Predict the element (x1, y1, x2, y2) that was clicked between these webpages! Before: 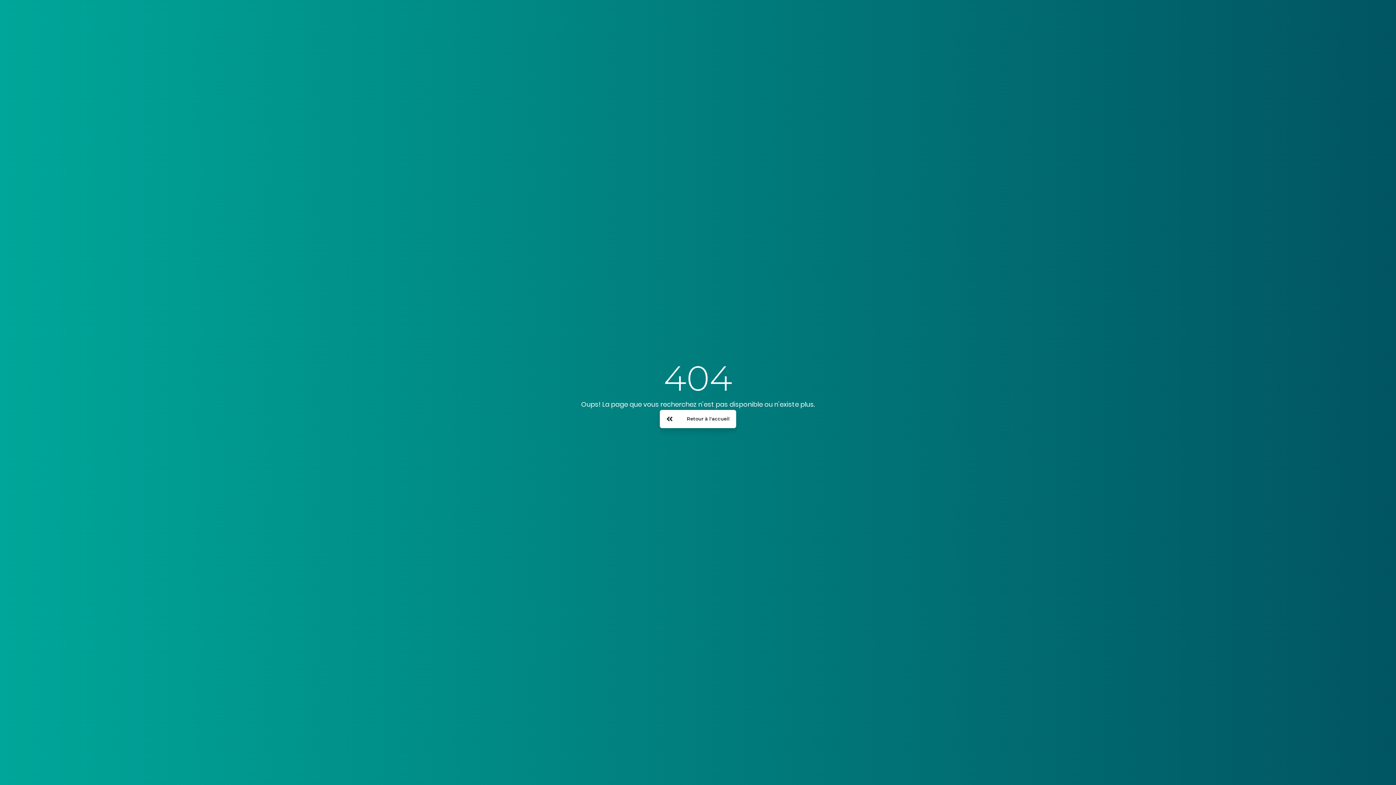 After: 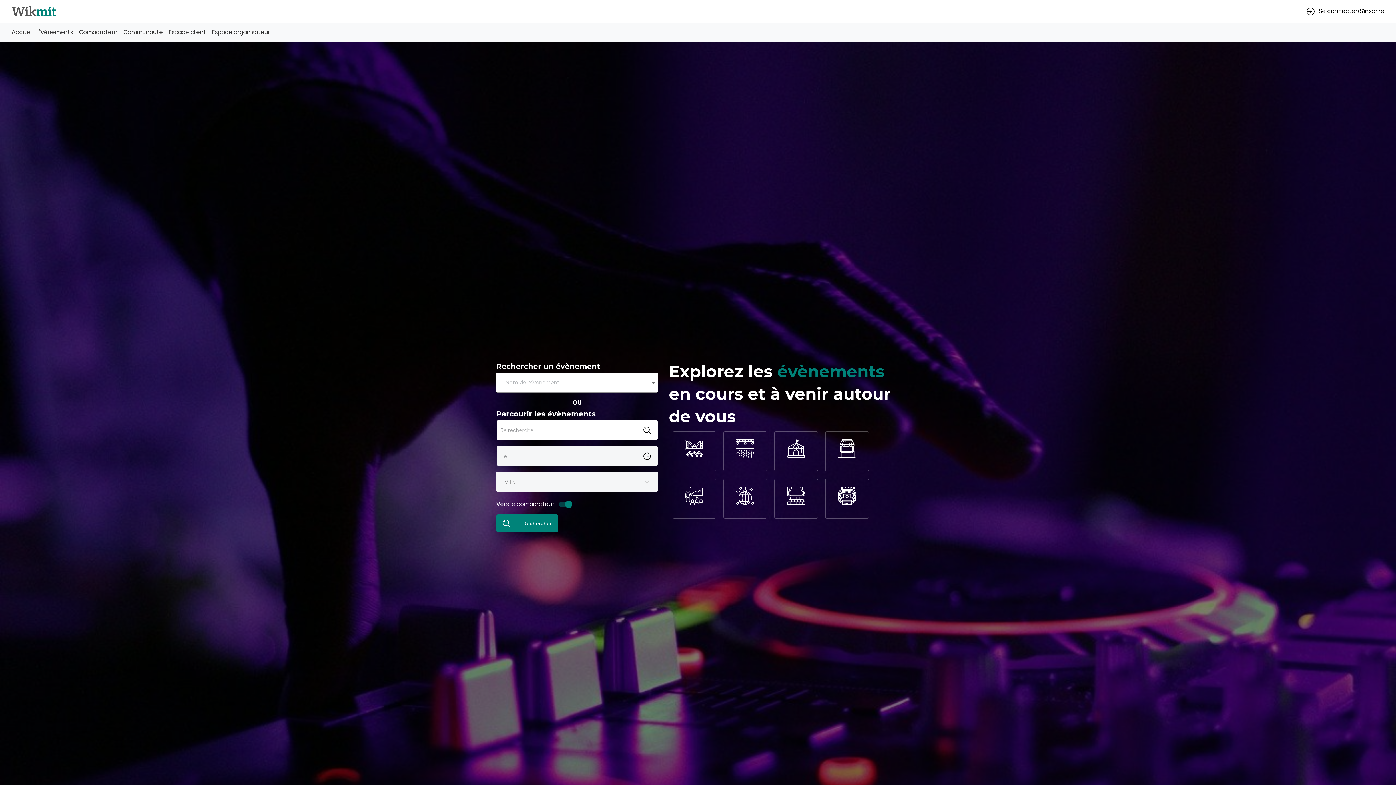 Action: label: Retour à l'accueil bbox: (660, 410, 736, 428)